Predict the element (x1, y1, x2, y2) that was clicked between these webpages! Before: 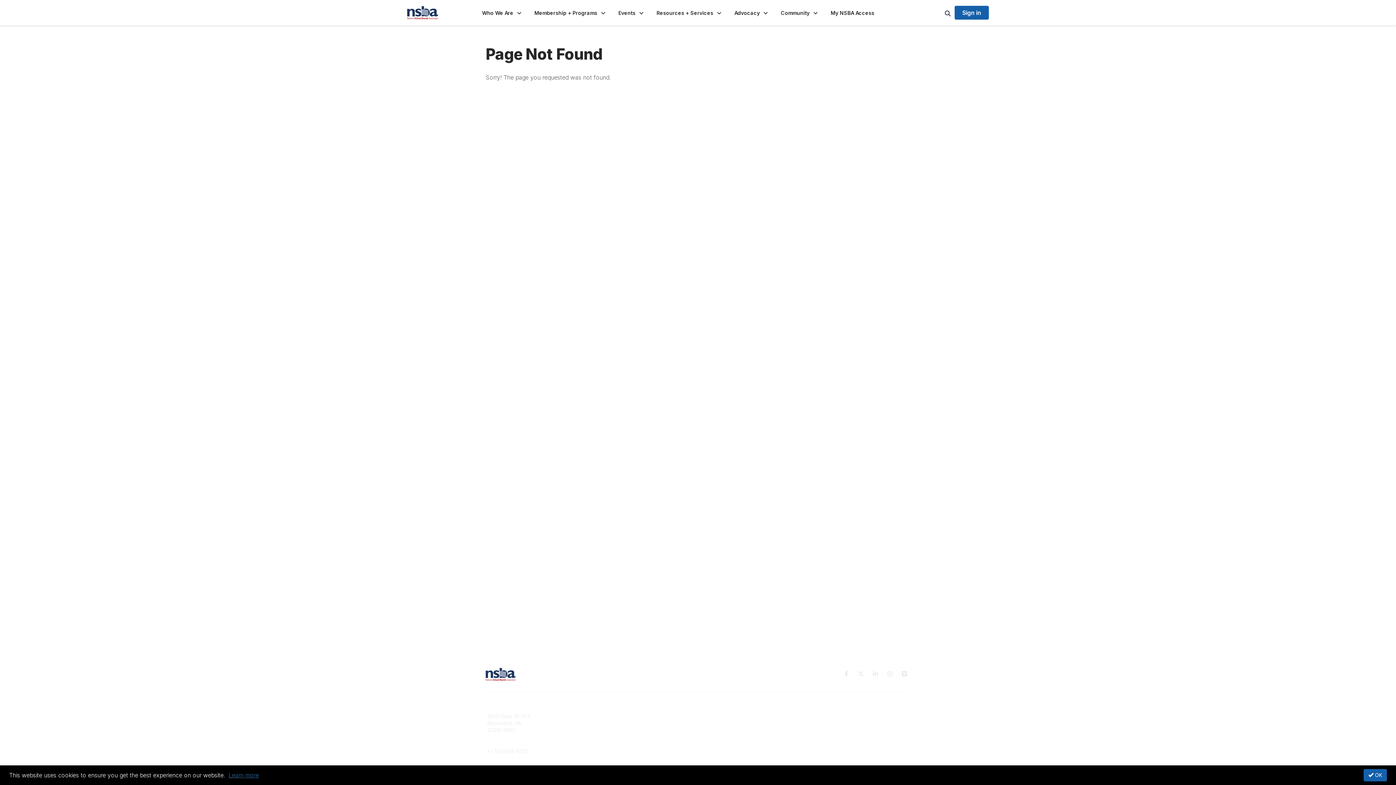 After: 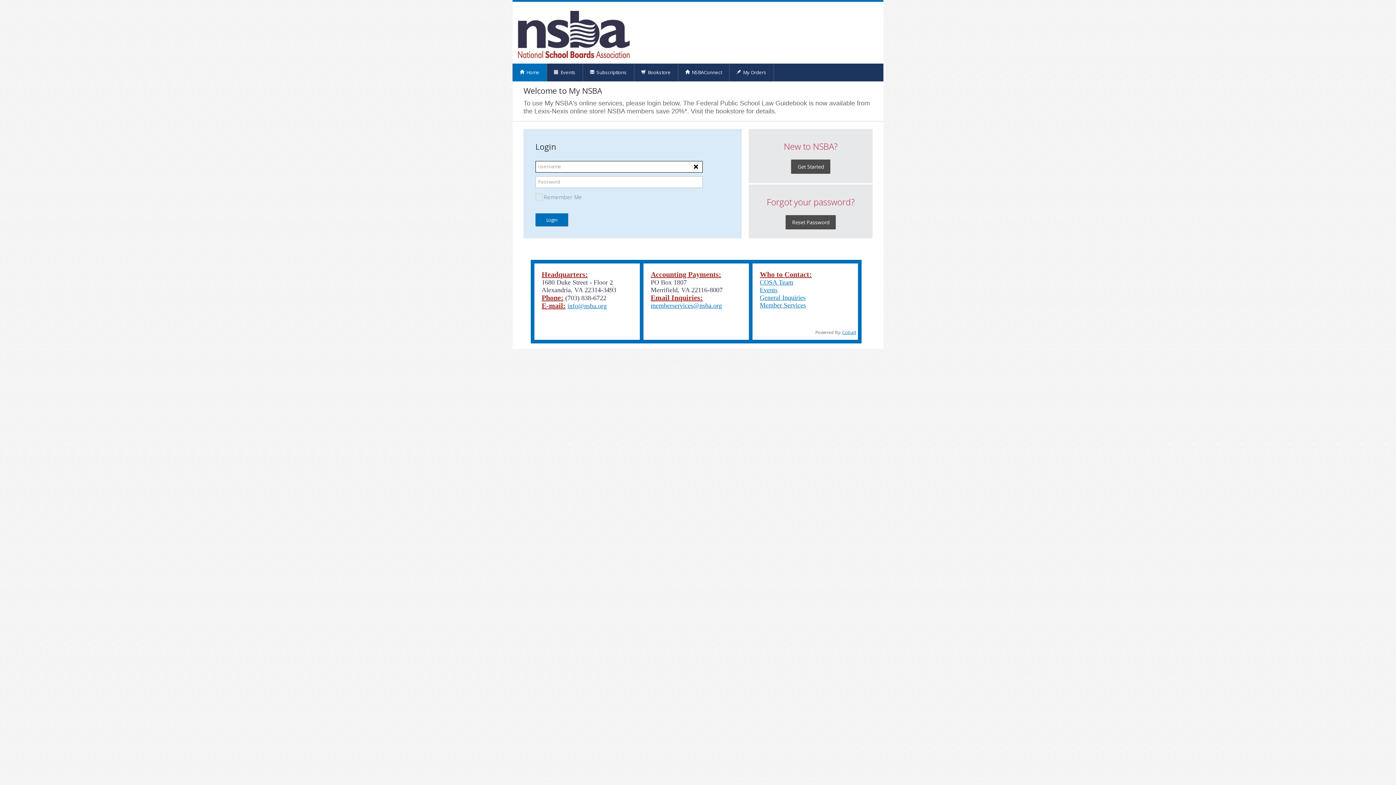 Action: bbox: (954, 5, 989, 19) label: Sign in